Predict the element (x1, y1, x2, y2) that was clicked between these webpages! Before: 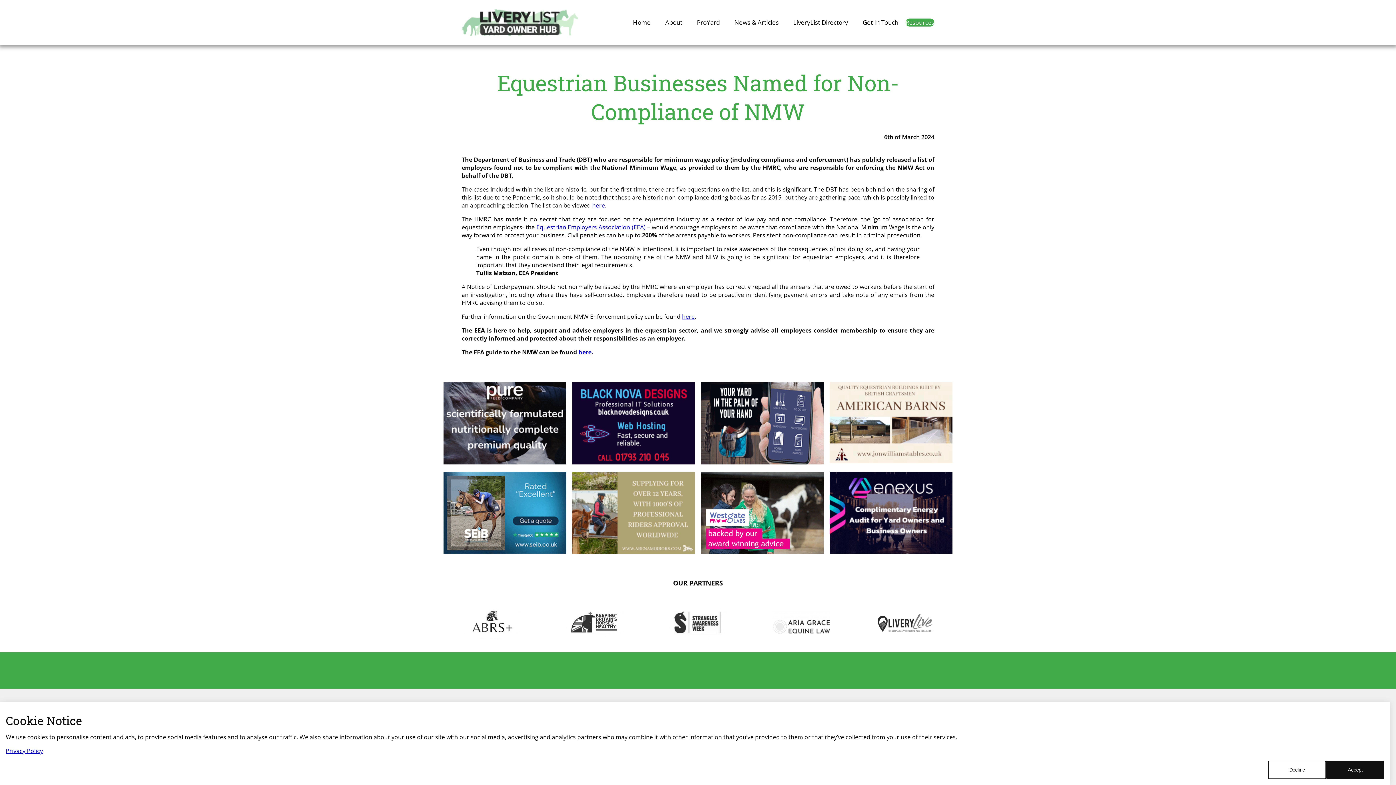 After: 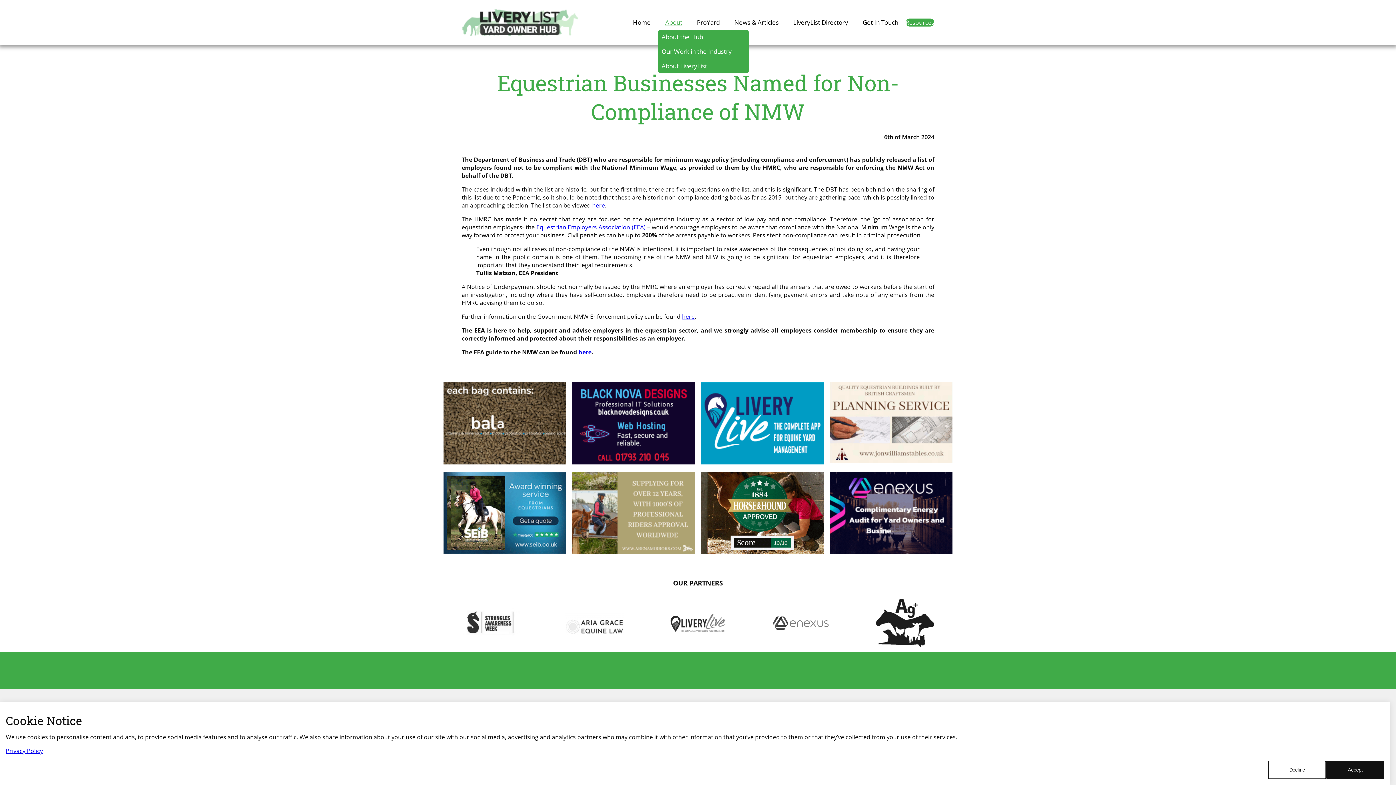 Action: label: About bbox: (658, 15, 689, 29)